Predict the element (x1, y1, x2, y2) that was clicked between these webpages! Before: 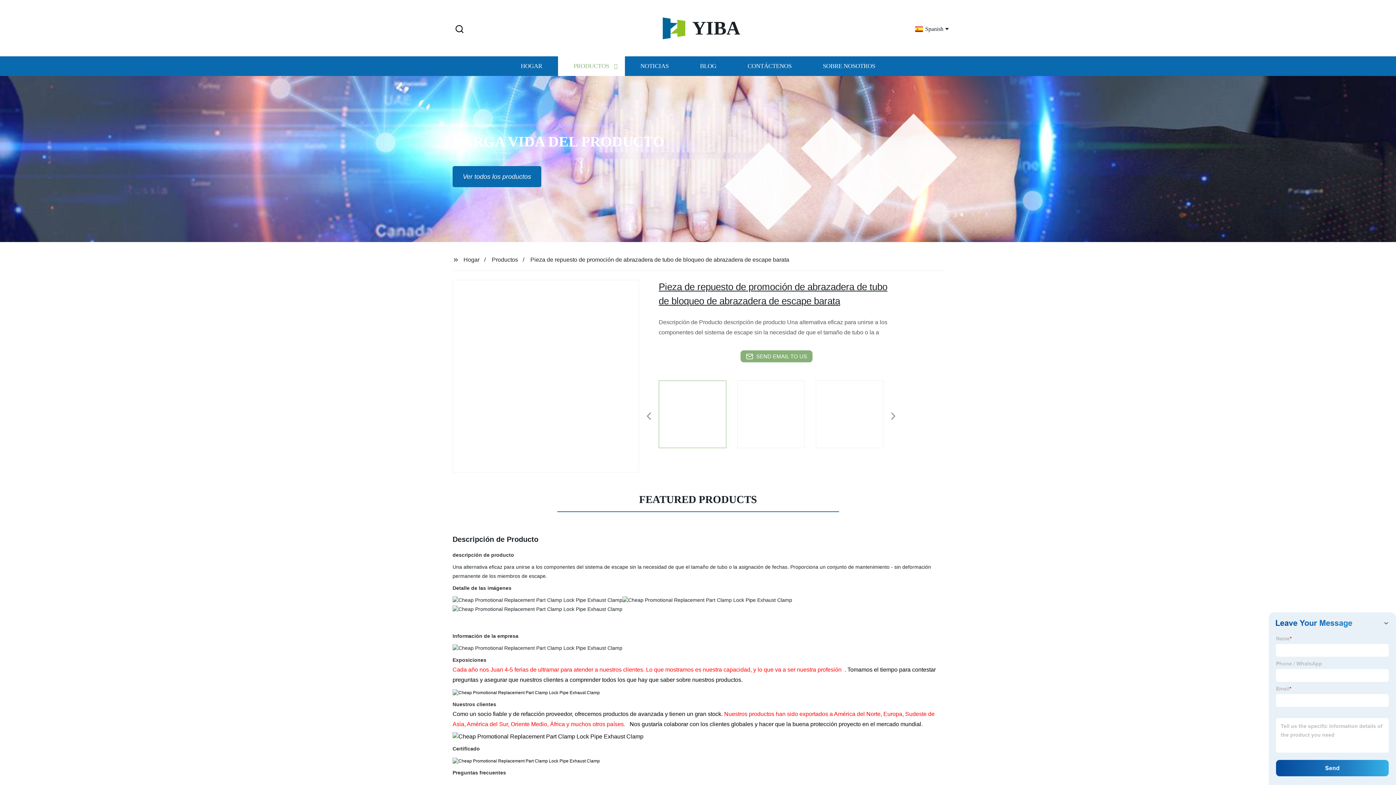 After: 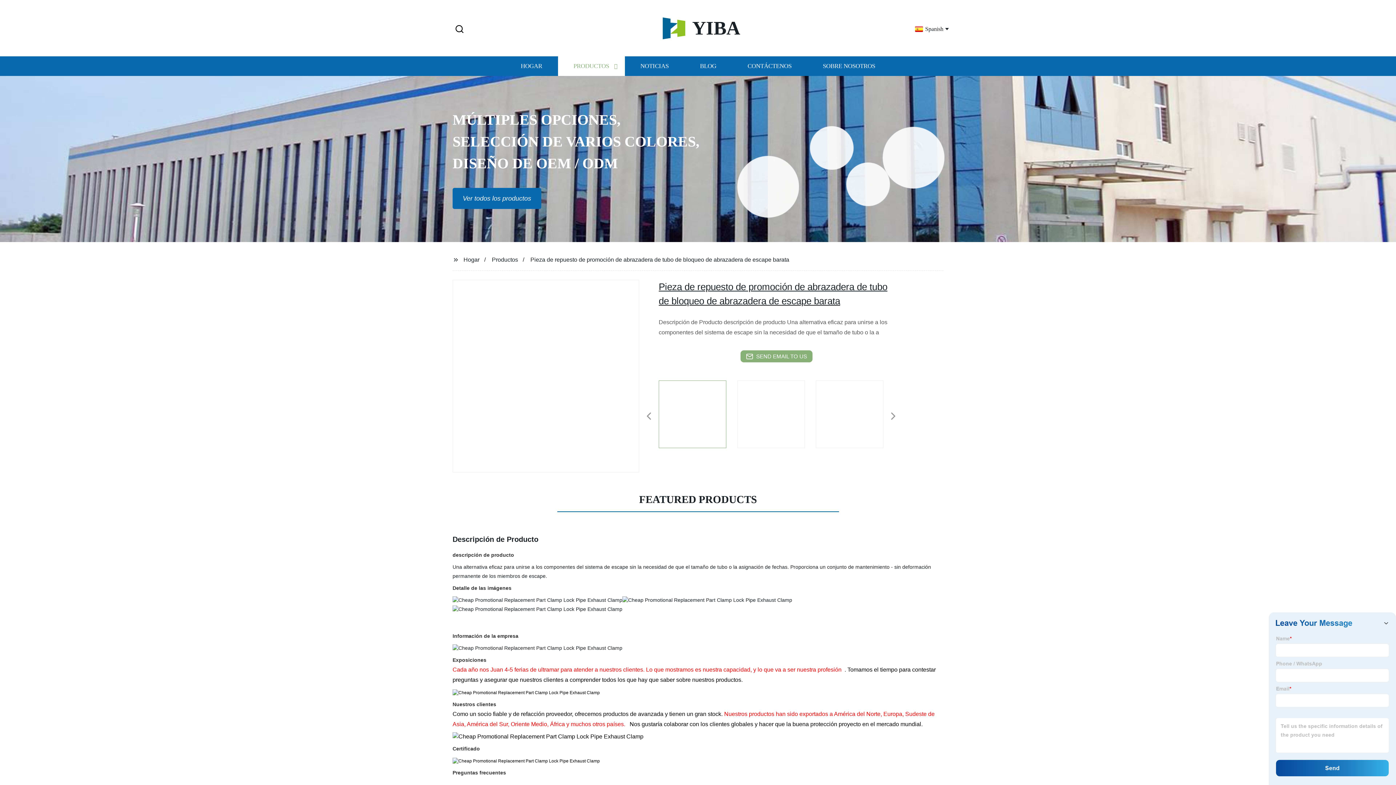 Action: bbox: (634, 379, 639, 380)